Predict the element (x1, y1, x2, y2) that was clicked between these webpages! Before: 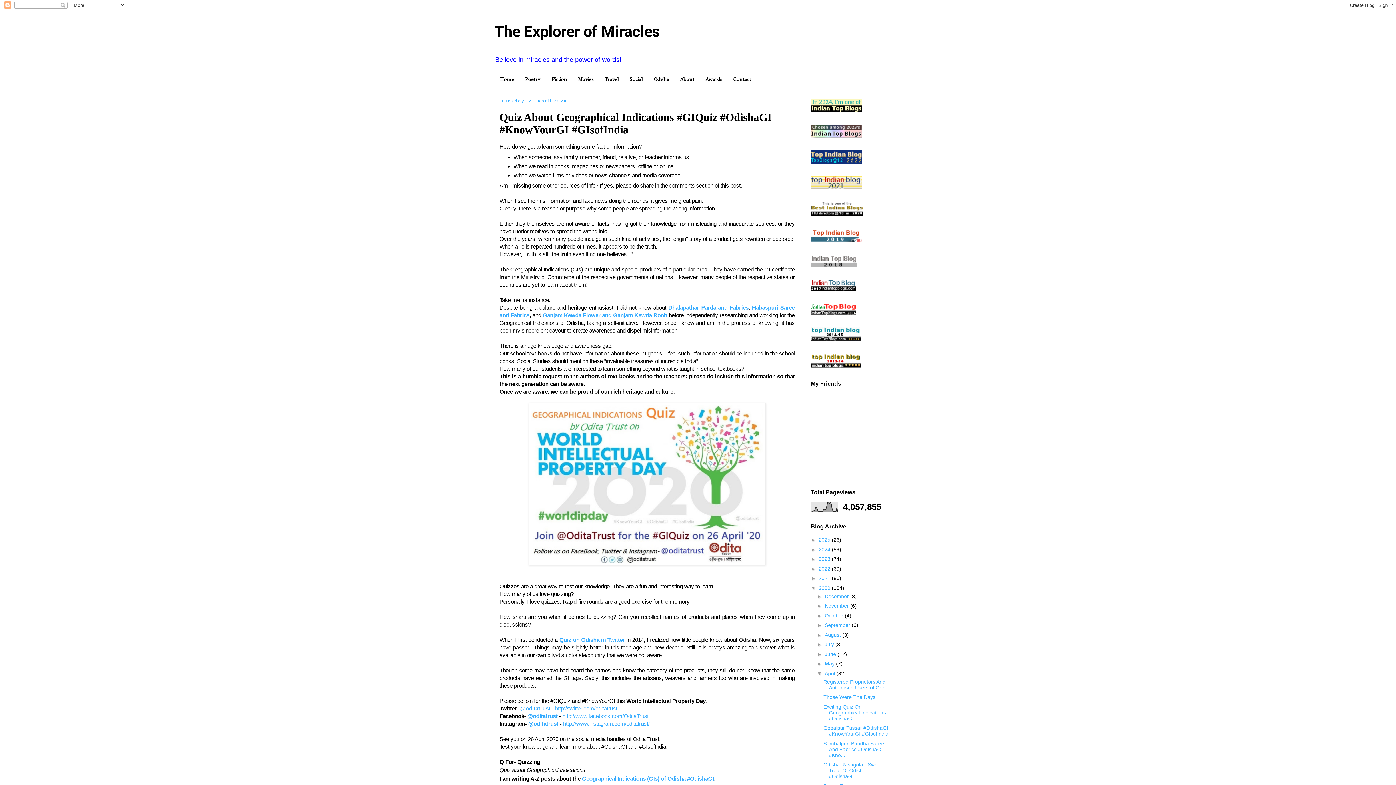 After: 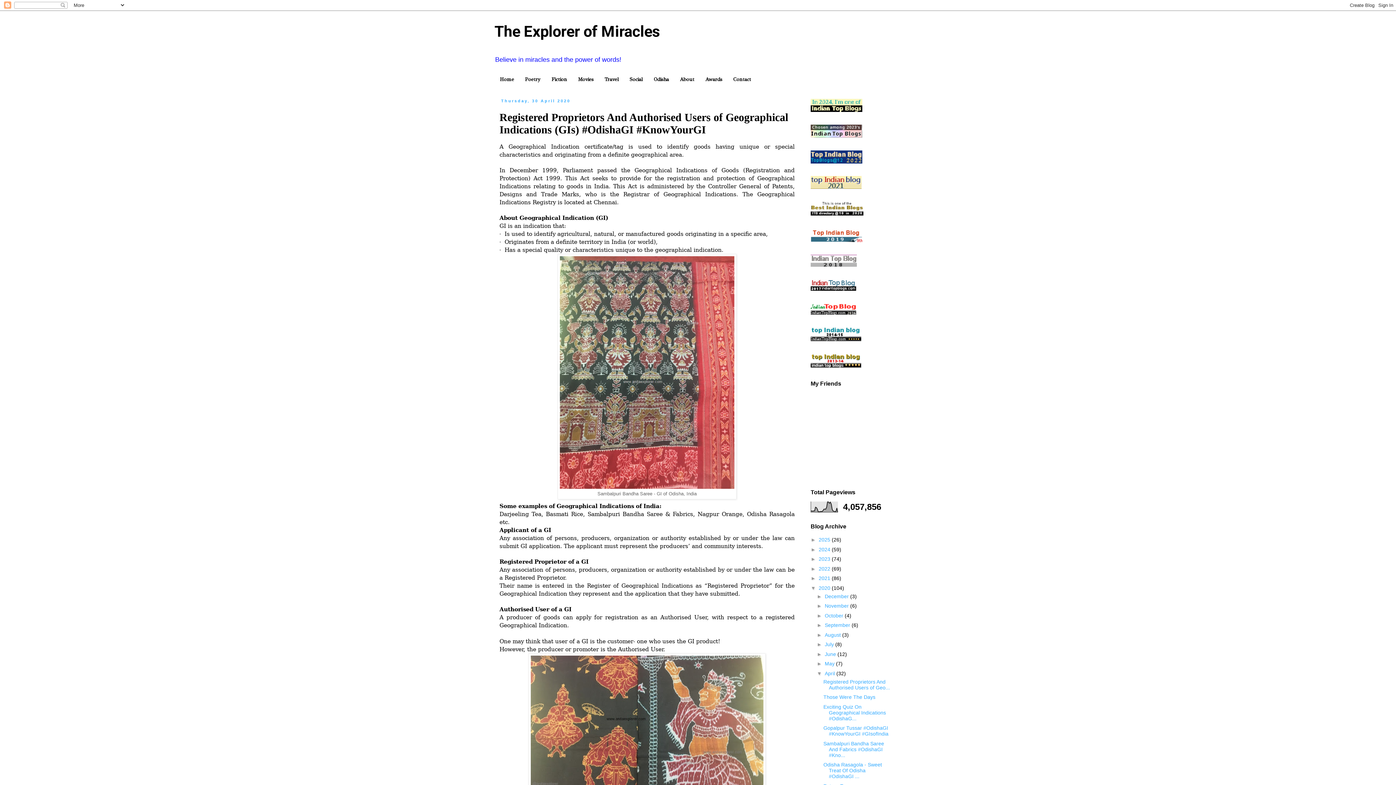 Action: label: Registered Proprietors And Authorised Users of Geo... bbox: (823, 679, 890, 690)